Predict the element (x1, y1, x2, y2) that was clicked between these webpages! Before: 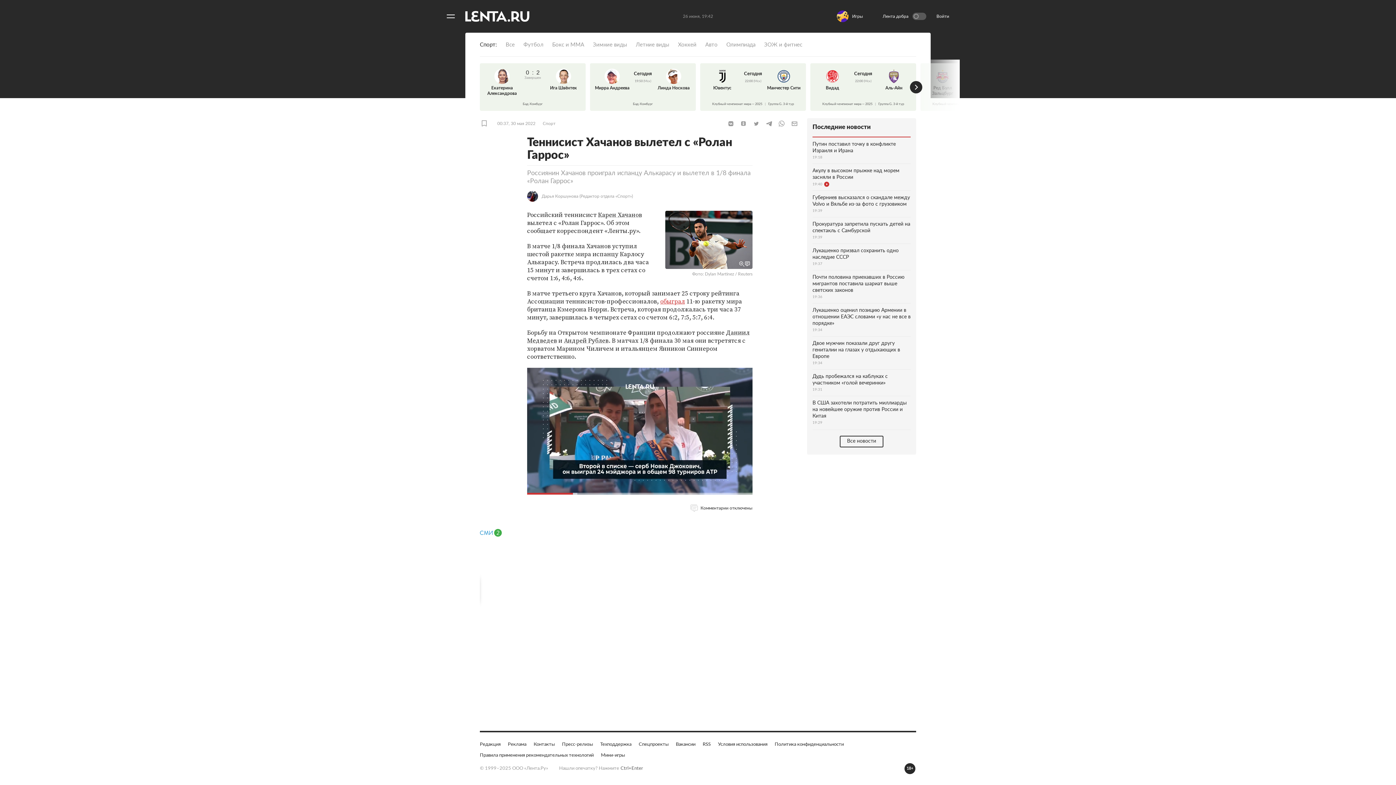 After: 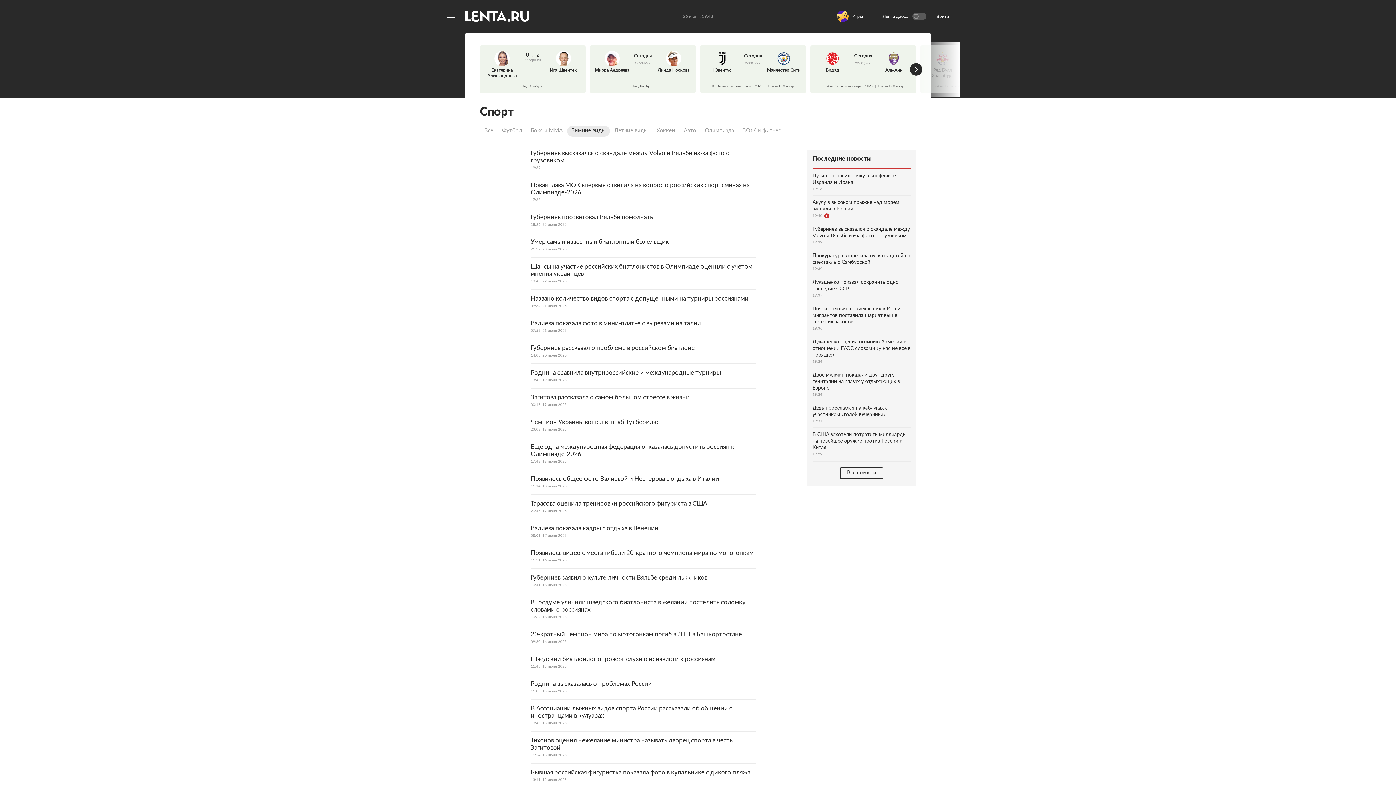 Action: label: Зимние виды bbox: (588, 40, 631, 50)